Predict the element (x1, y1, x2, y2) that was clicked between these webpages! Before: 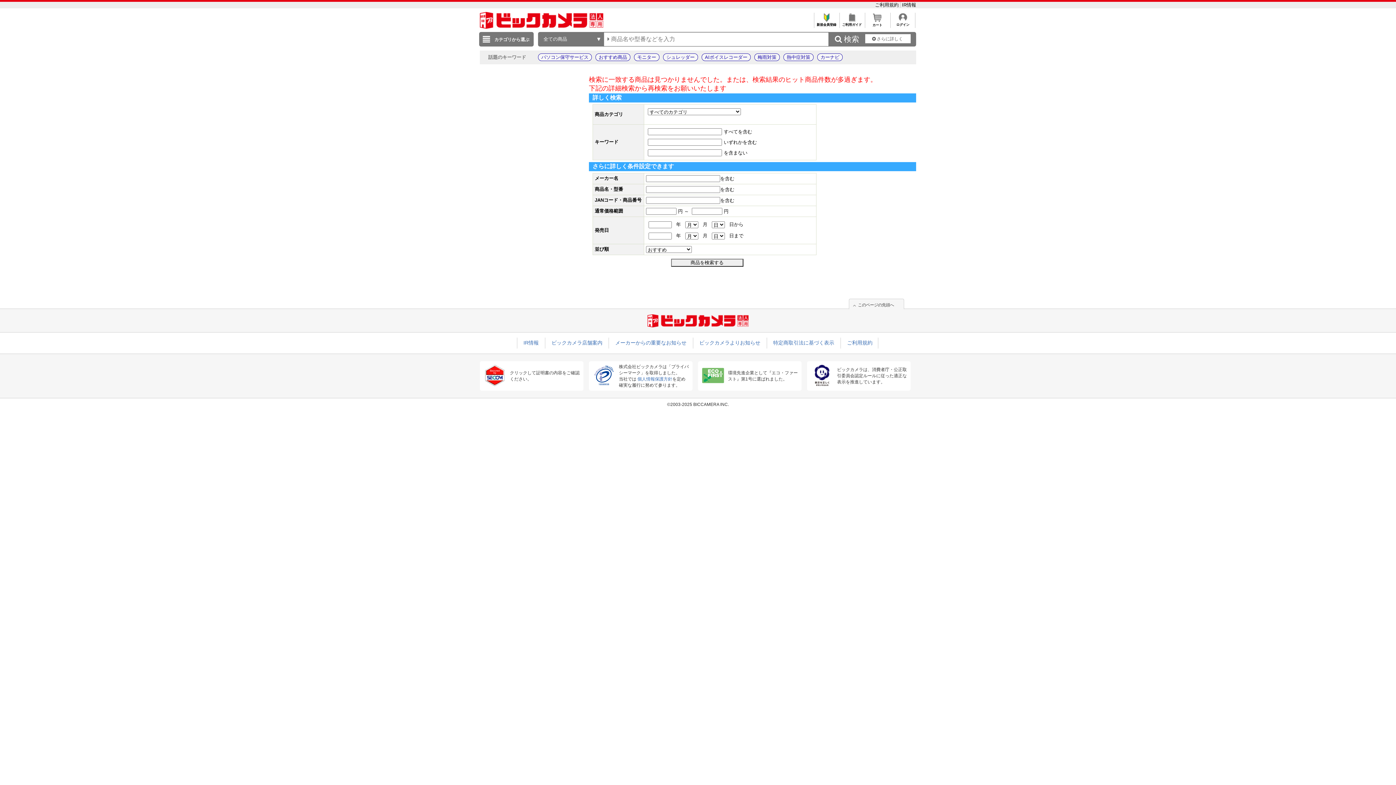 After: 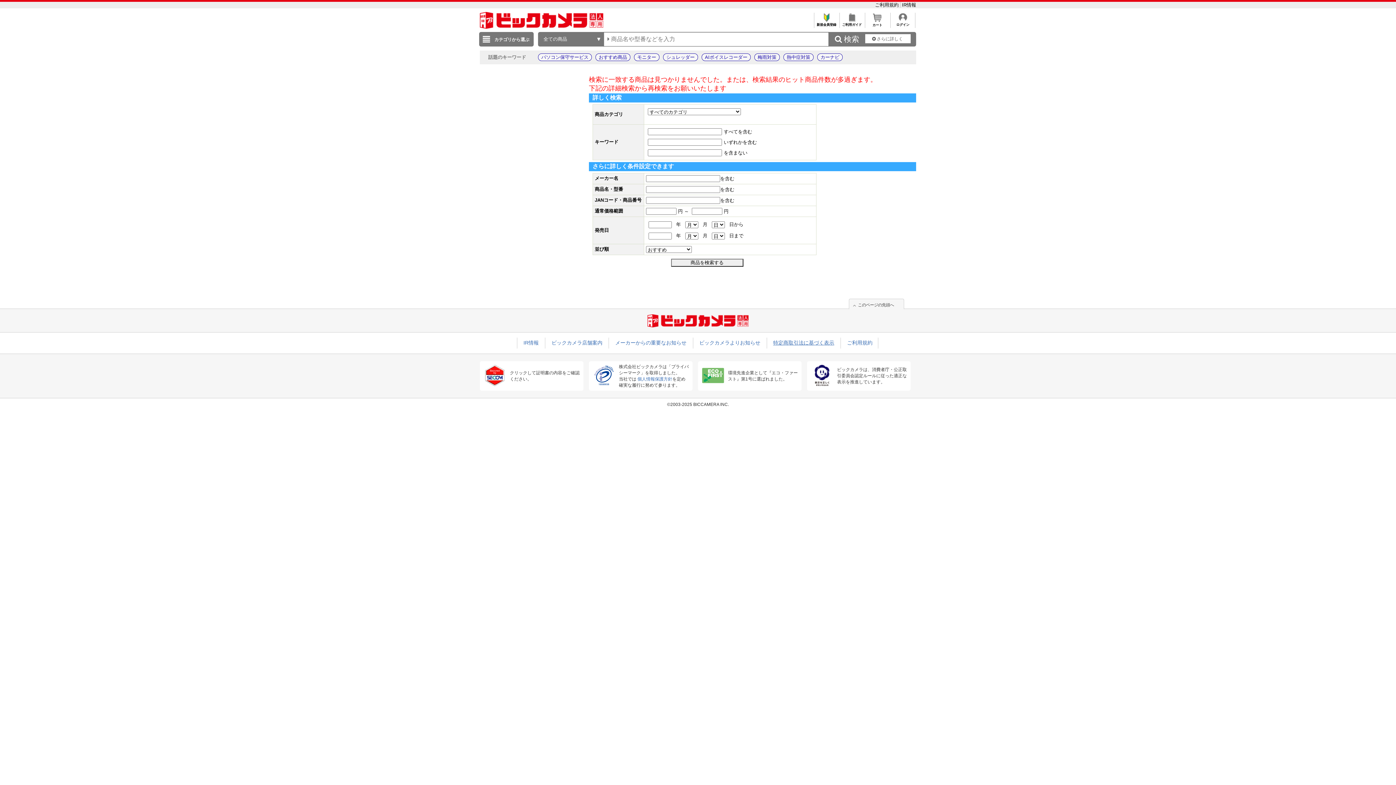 Action: label: 特定商取引法に基づく表示 bbox: (773, 340, 834, 345)